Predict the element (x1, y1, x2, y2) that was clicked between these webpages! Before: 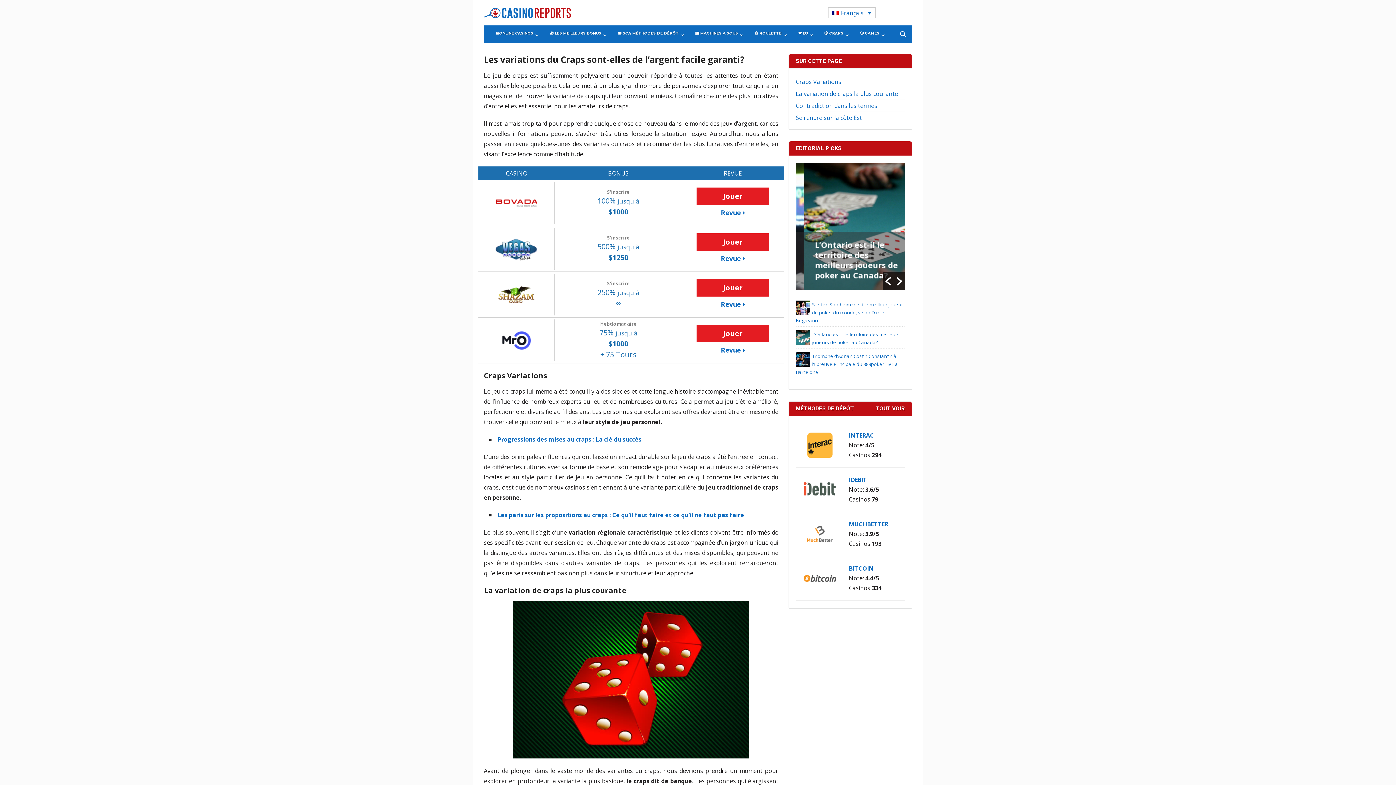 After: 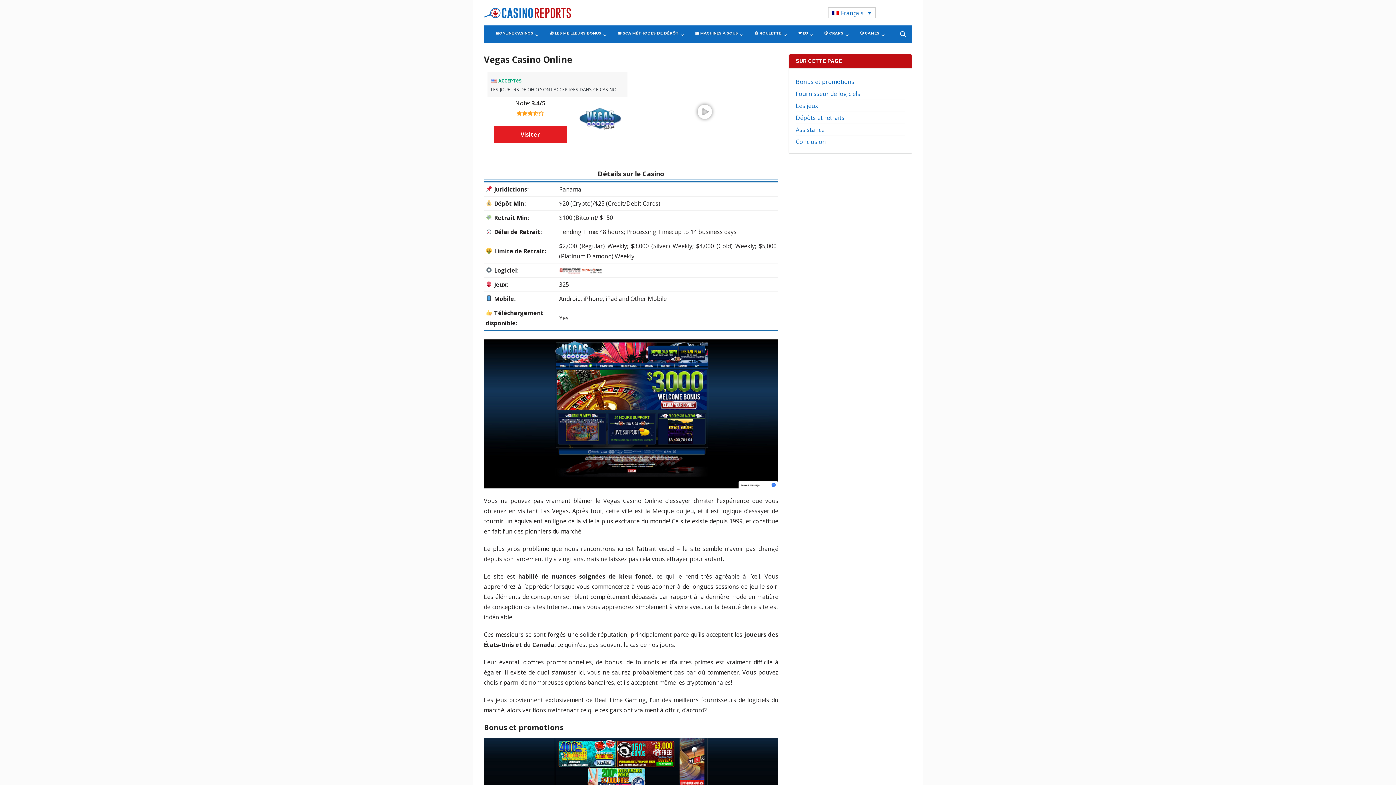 Action: bbox: (721, 252, 745, 264) label: Revue